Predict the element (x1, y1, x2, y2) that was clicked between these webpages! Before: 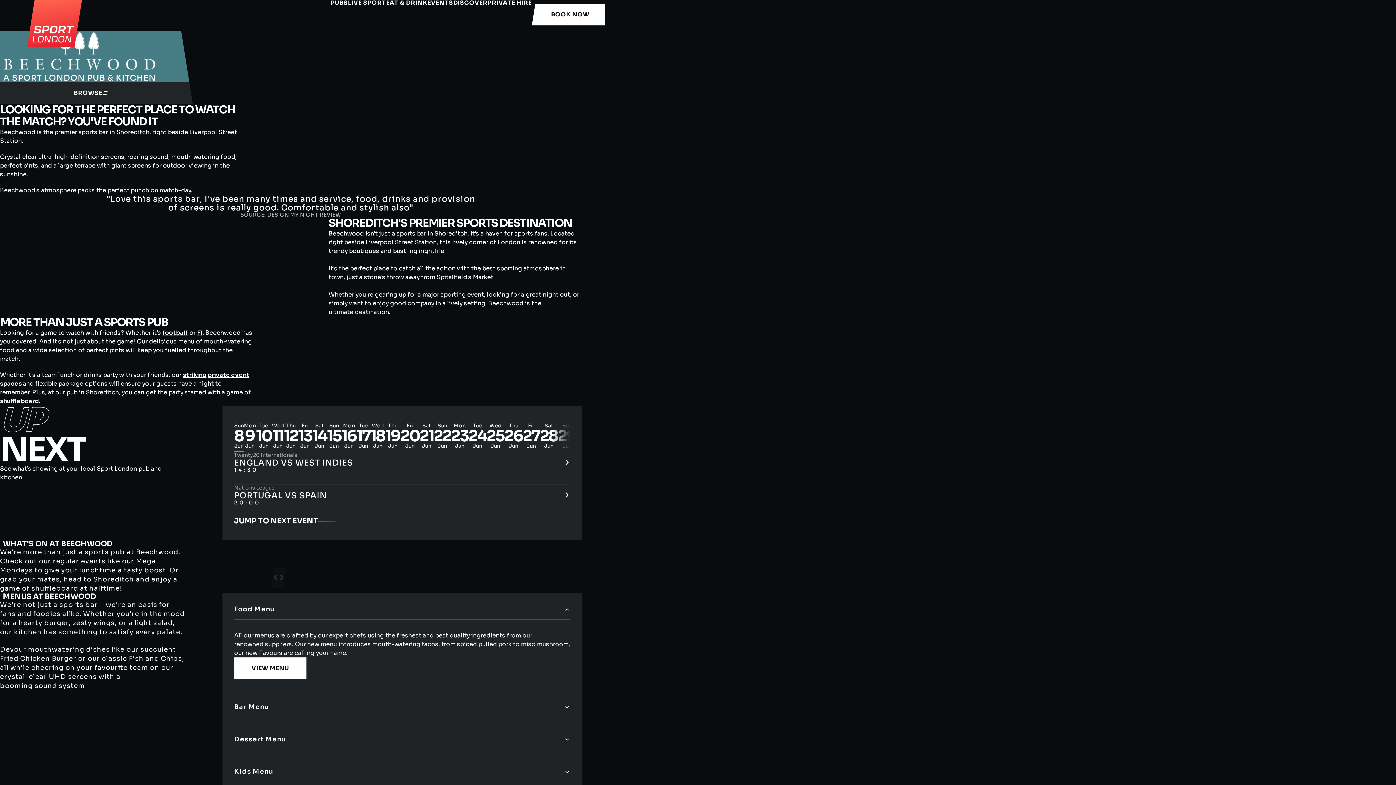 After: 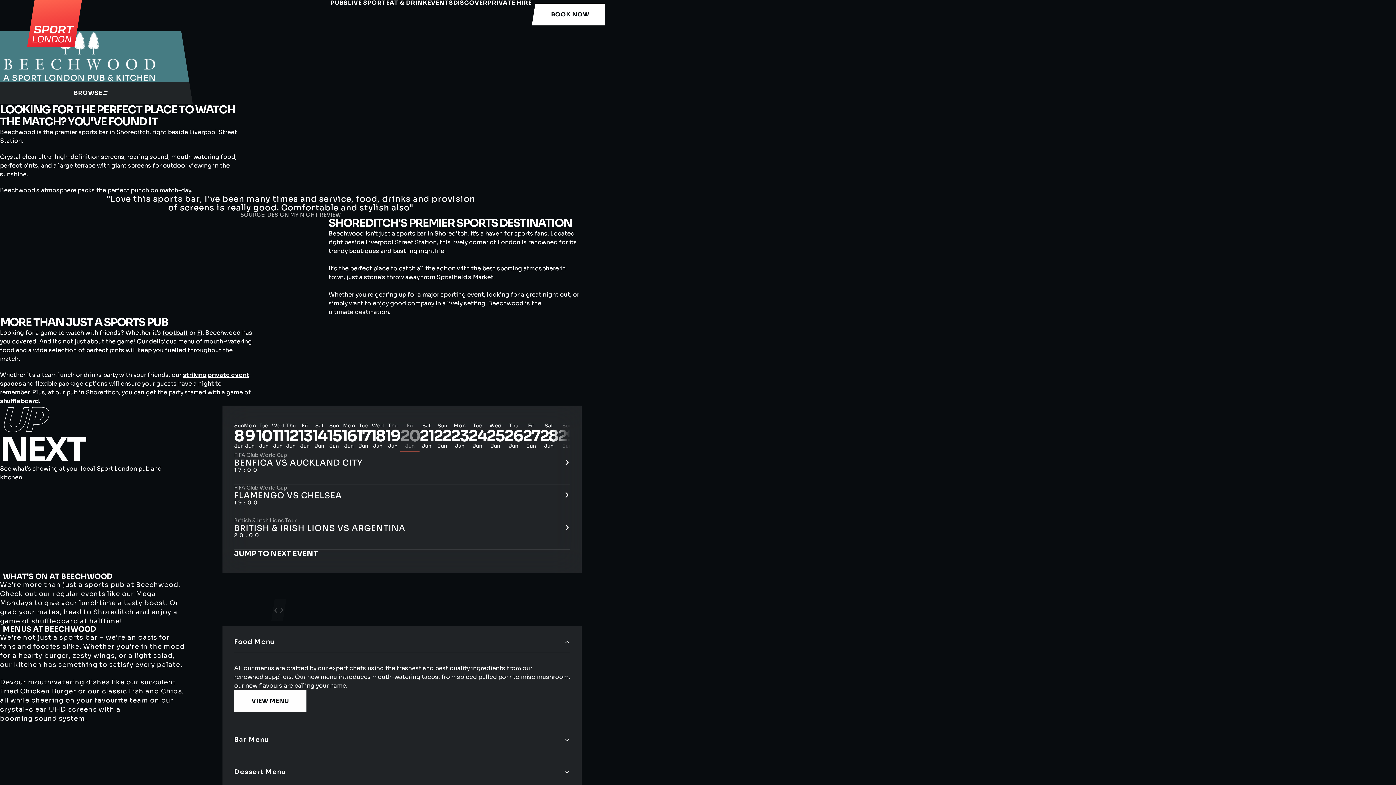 Action: bbox: (400, 420, 419, 452) label: Fri
20
Jun